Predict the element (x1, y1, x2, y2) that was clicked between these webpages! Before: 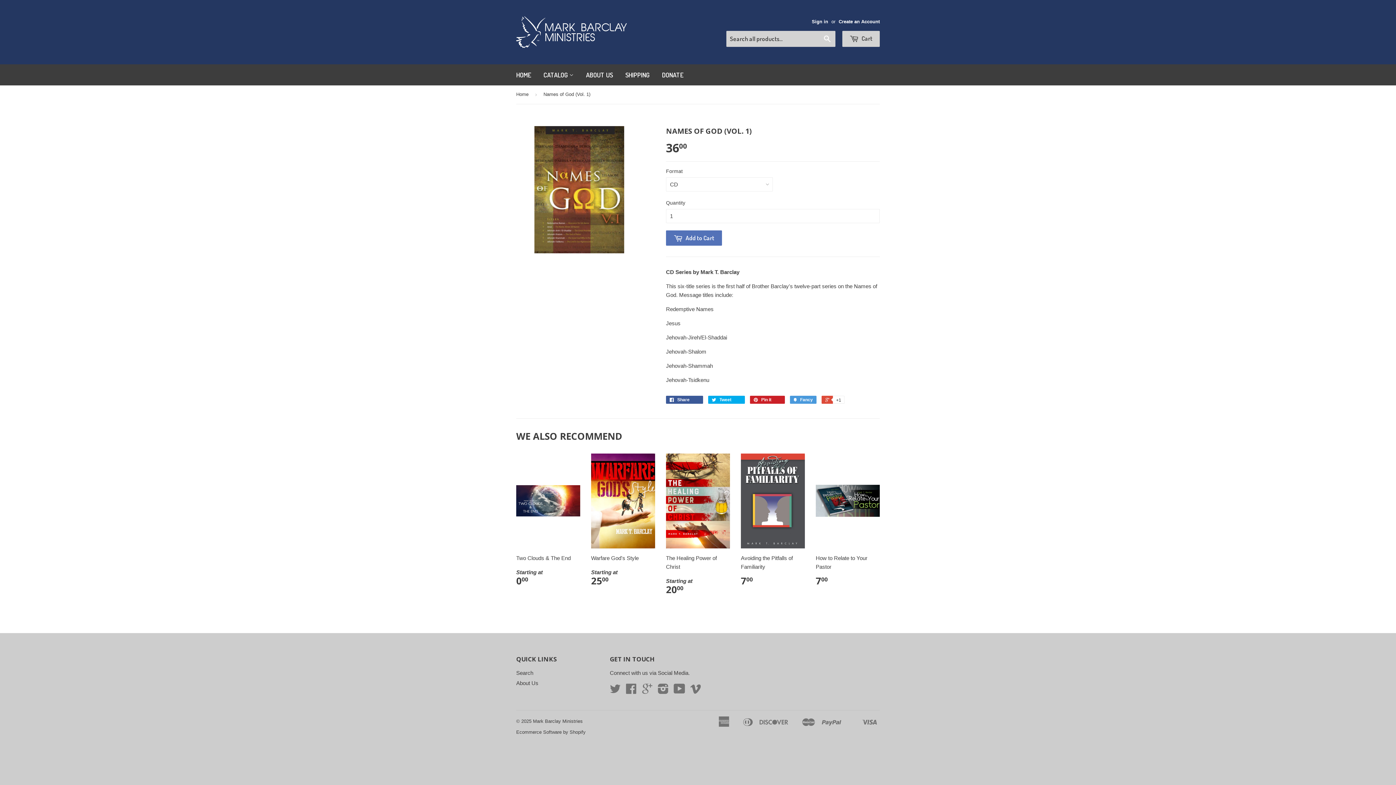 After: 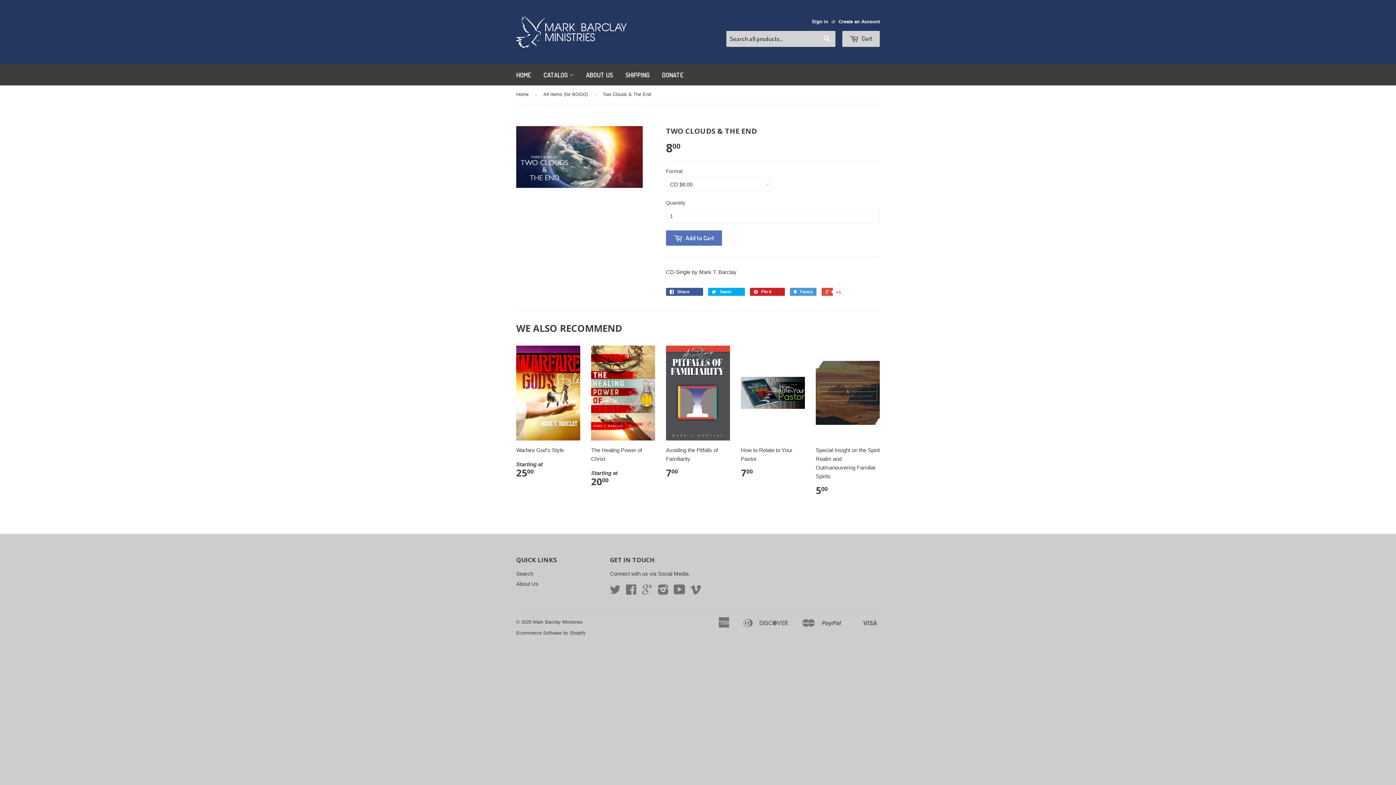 Action: label: Two Clouds & The End

Starting at
000 bbox: (516, 453, 580, 591)